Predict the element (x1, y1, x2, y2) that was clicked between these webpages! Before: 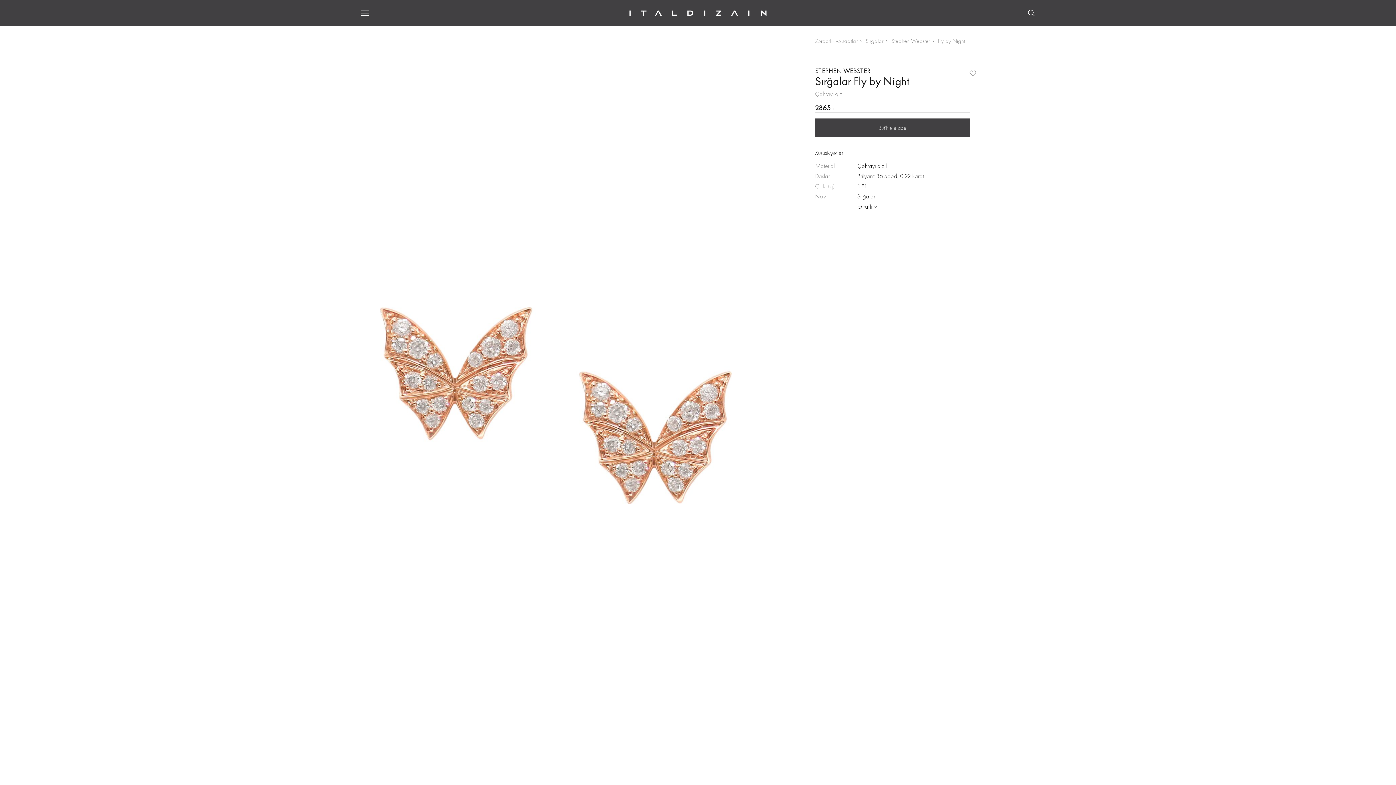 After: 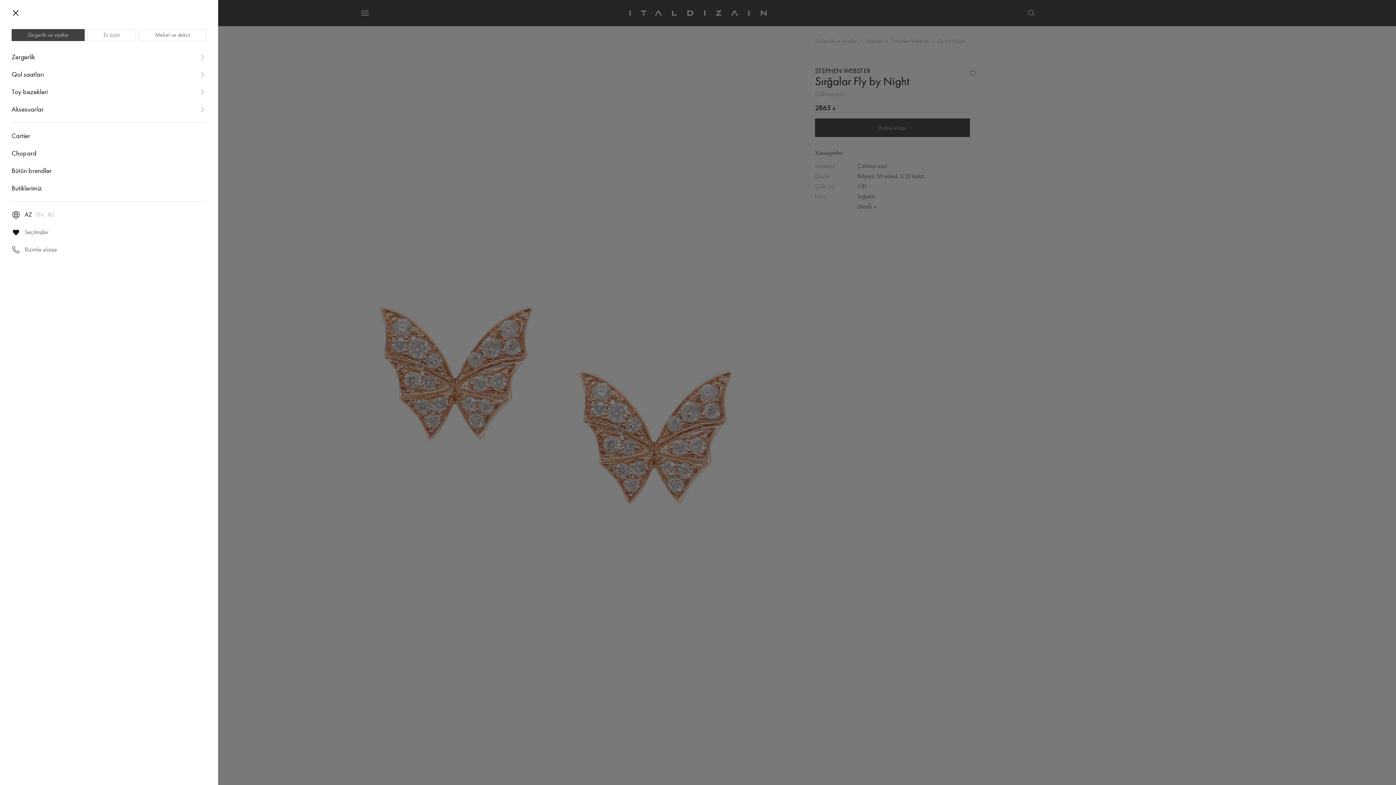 Action: bbox: (360, 8, 369, 17)